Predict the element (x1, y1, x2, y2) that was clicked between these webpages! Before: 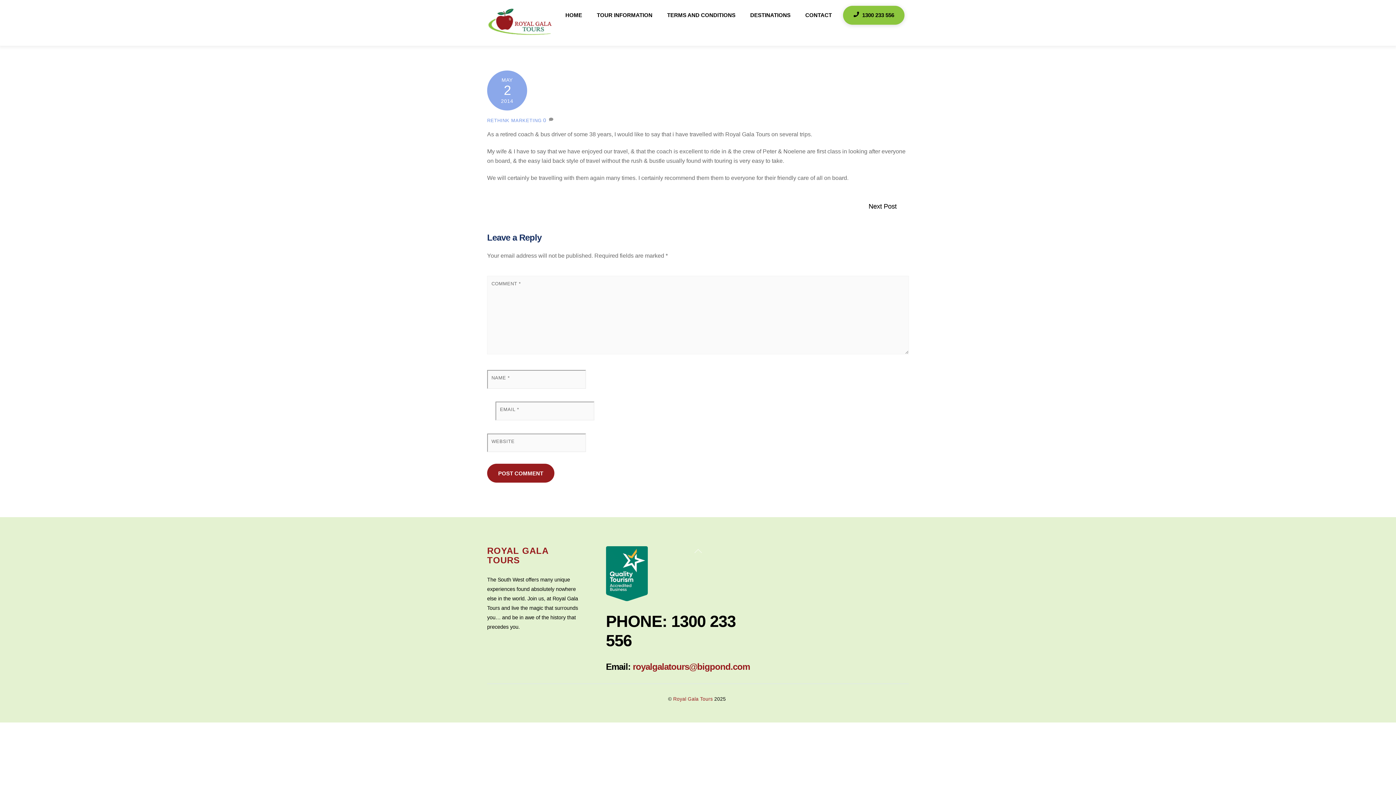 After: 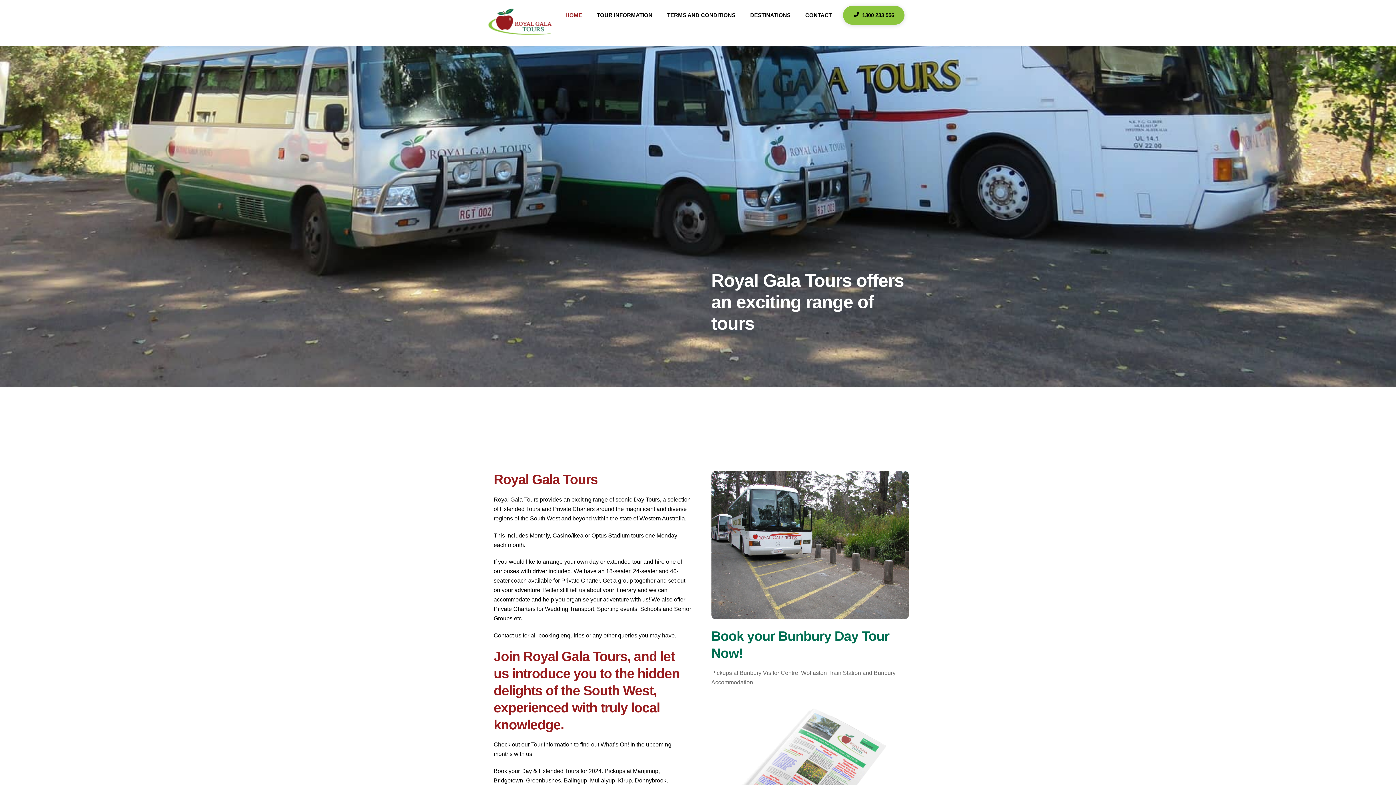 Action: label: ROYAL GALA TOURS bbox: (487, 546, 548, 565)